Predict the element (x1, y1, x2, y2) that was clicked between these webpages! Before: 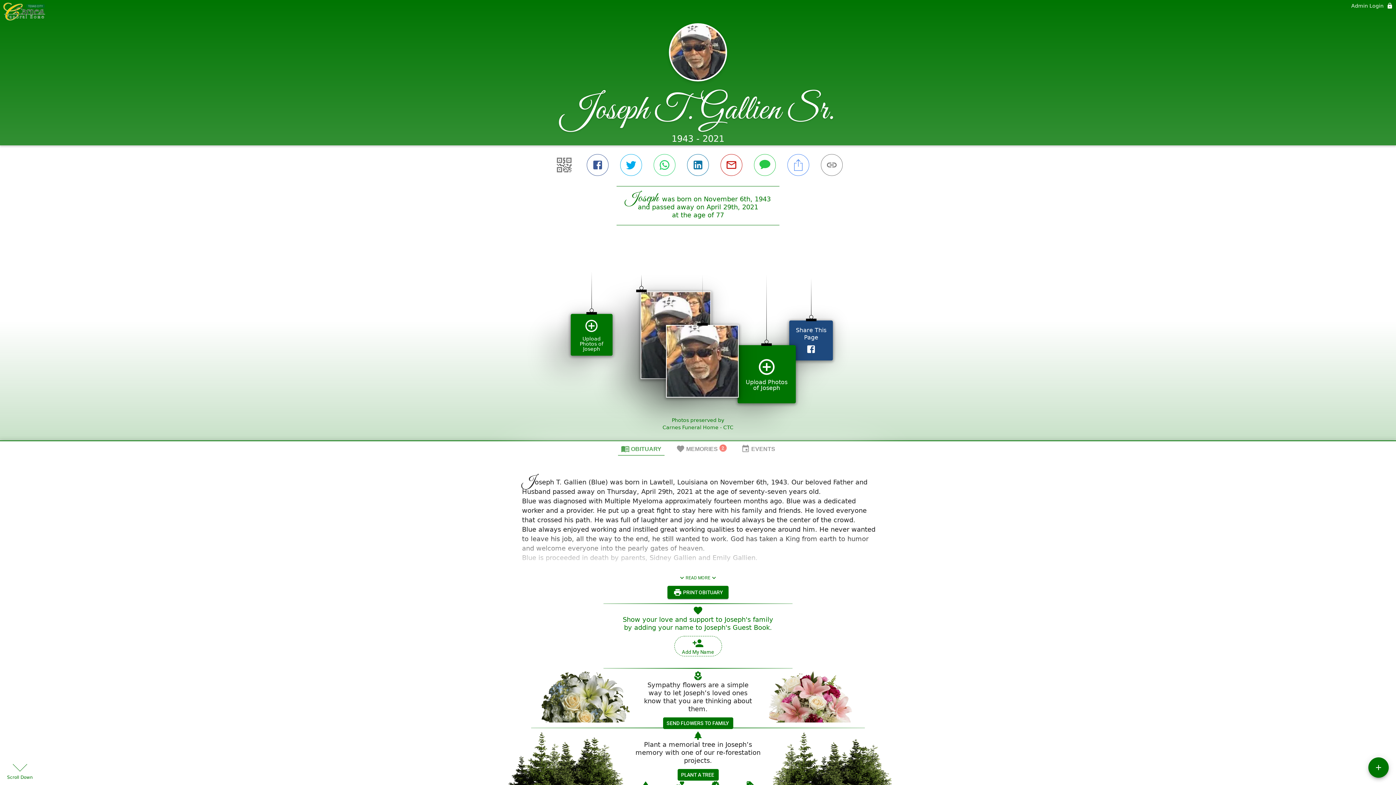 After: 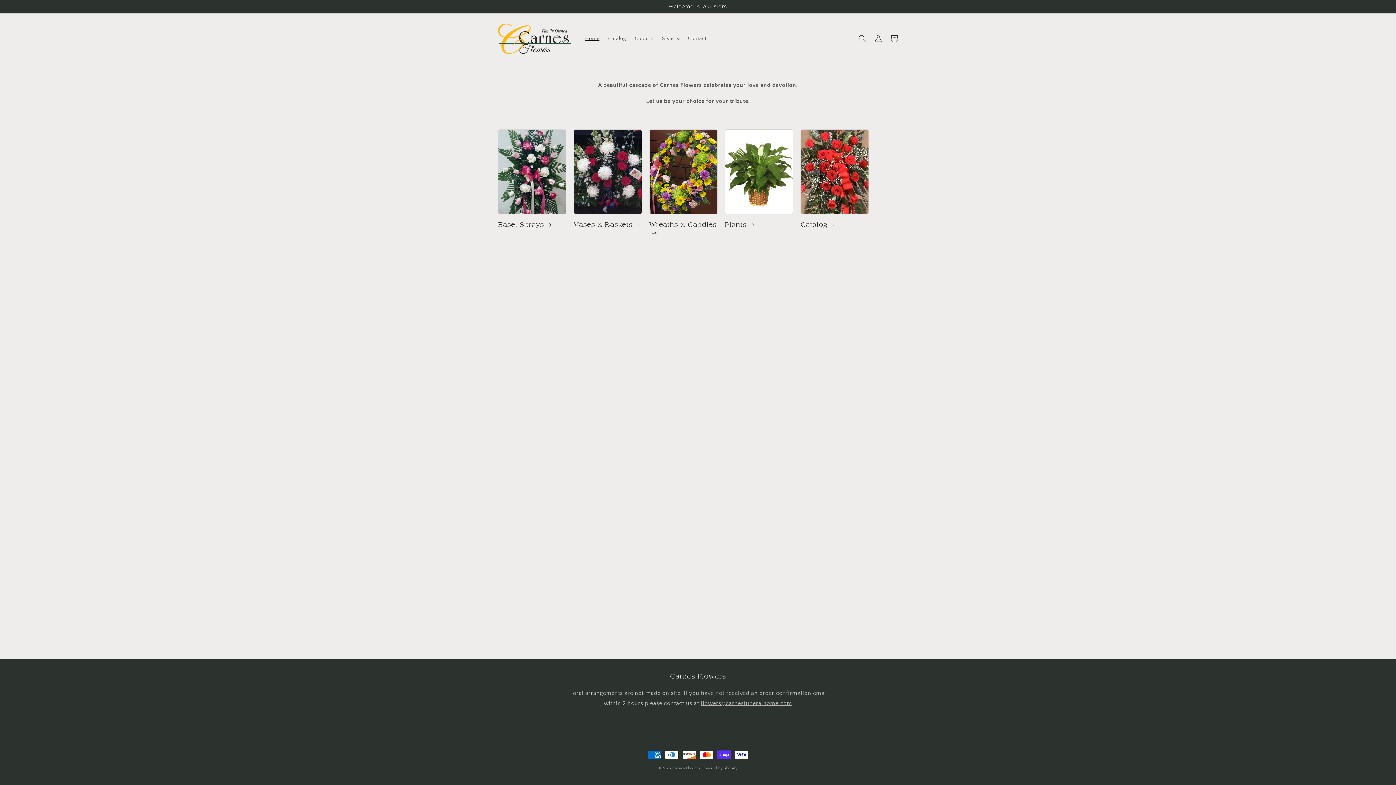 Action: bbox: (617, 307, 669, 360)